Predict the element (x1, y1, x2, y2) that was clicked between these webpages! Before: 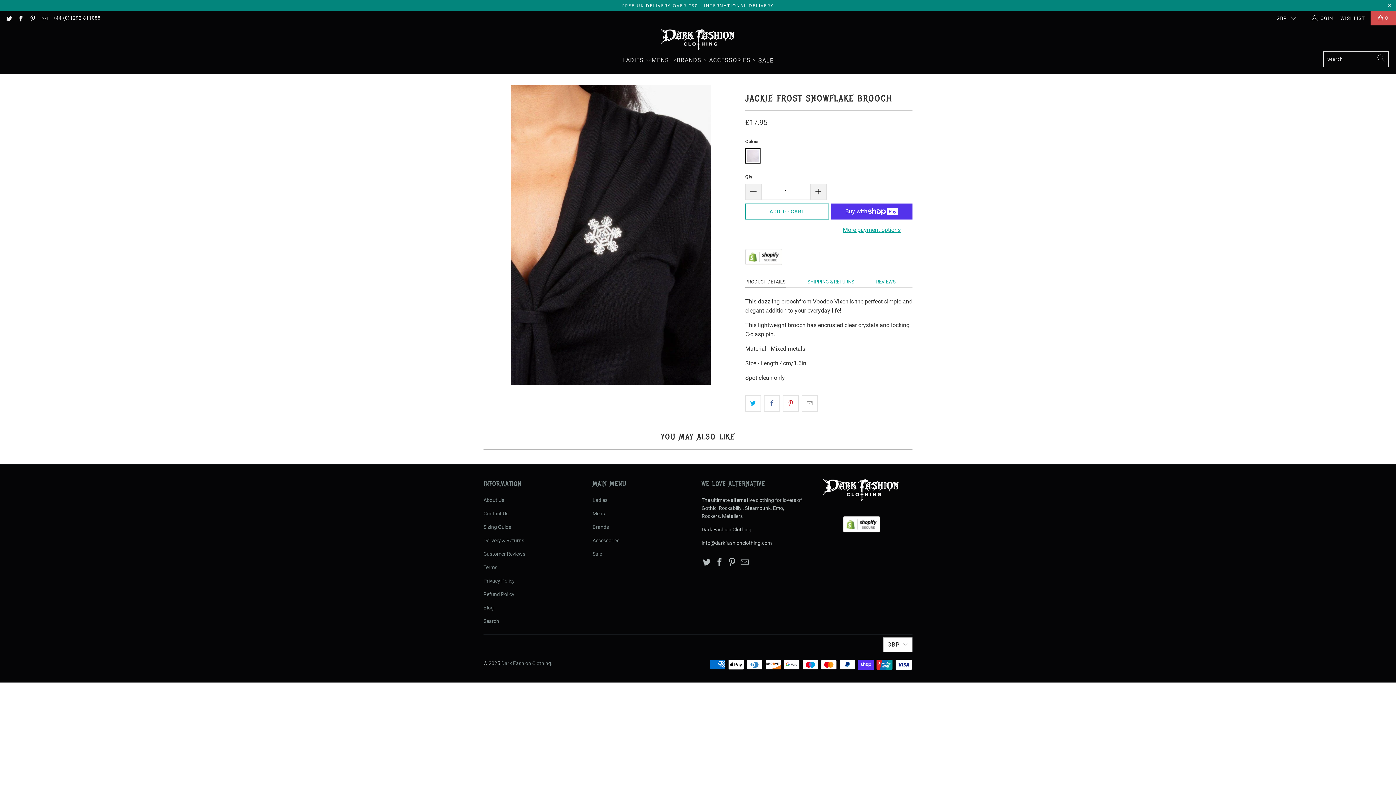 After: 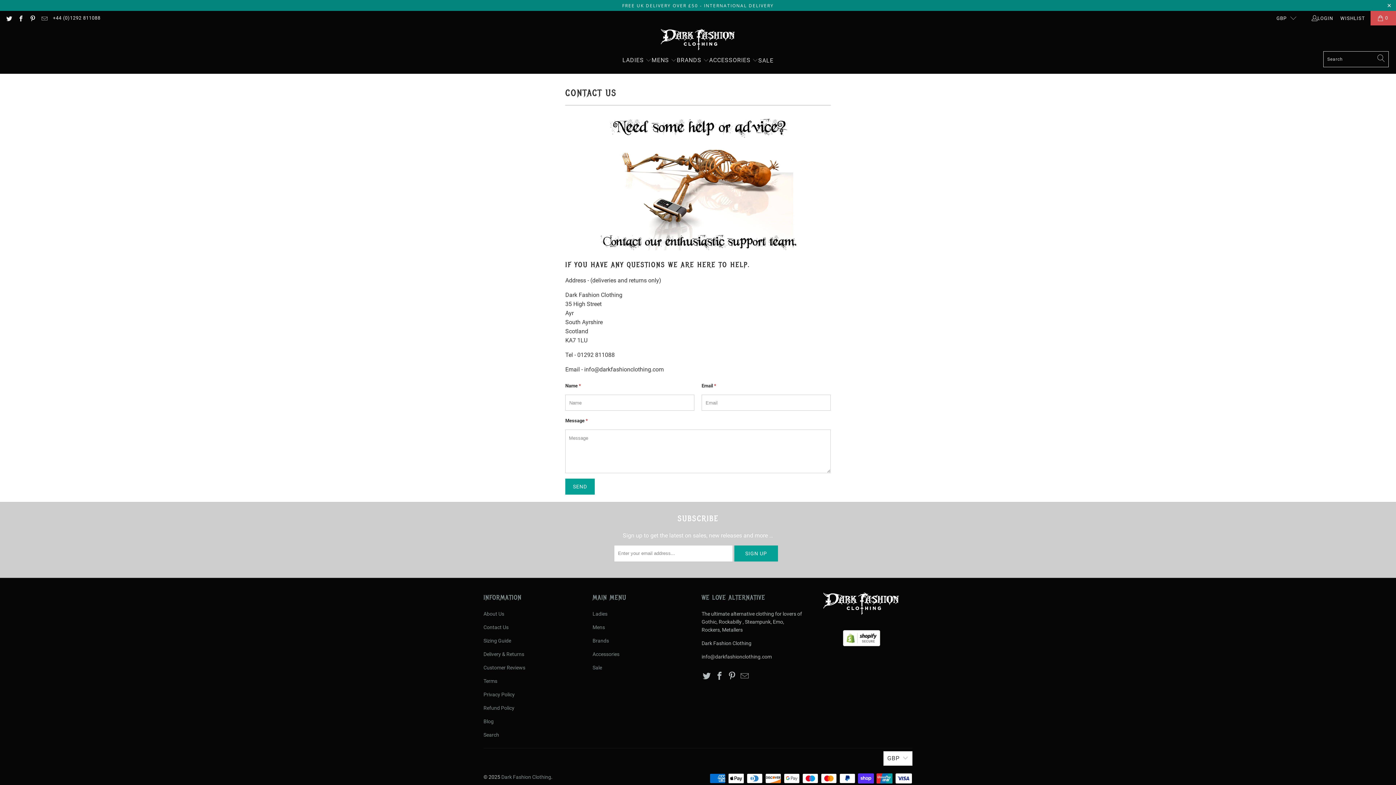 Action: label: Contact Us bbox: (483, 510, 508, 516)